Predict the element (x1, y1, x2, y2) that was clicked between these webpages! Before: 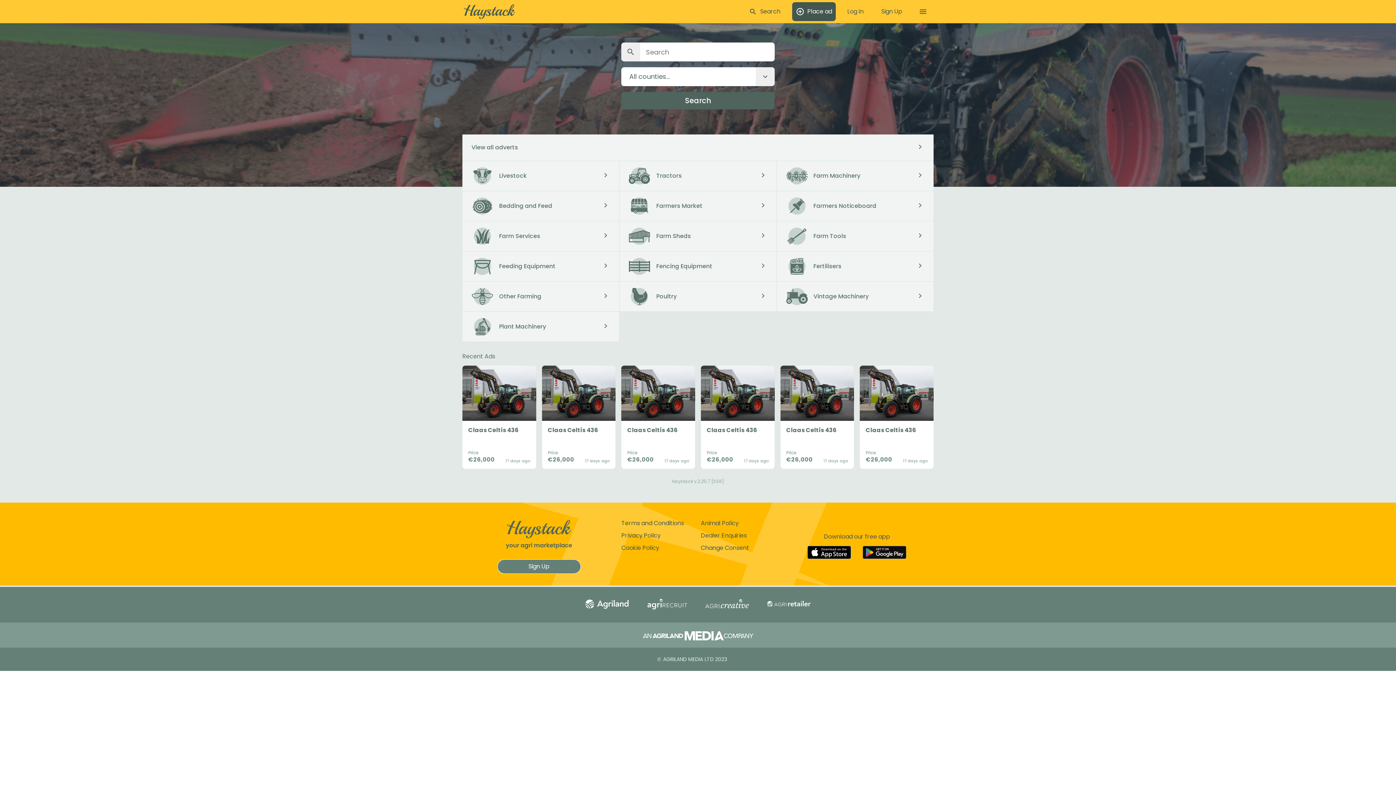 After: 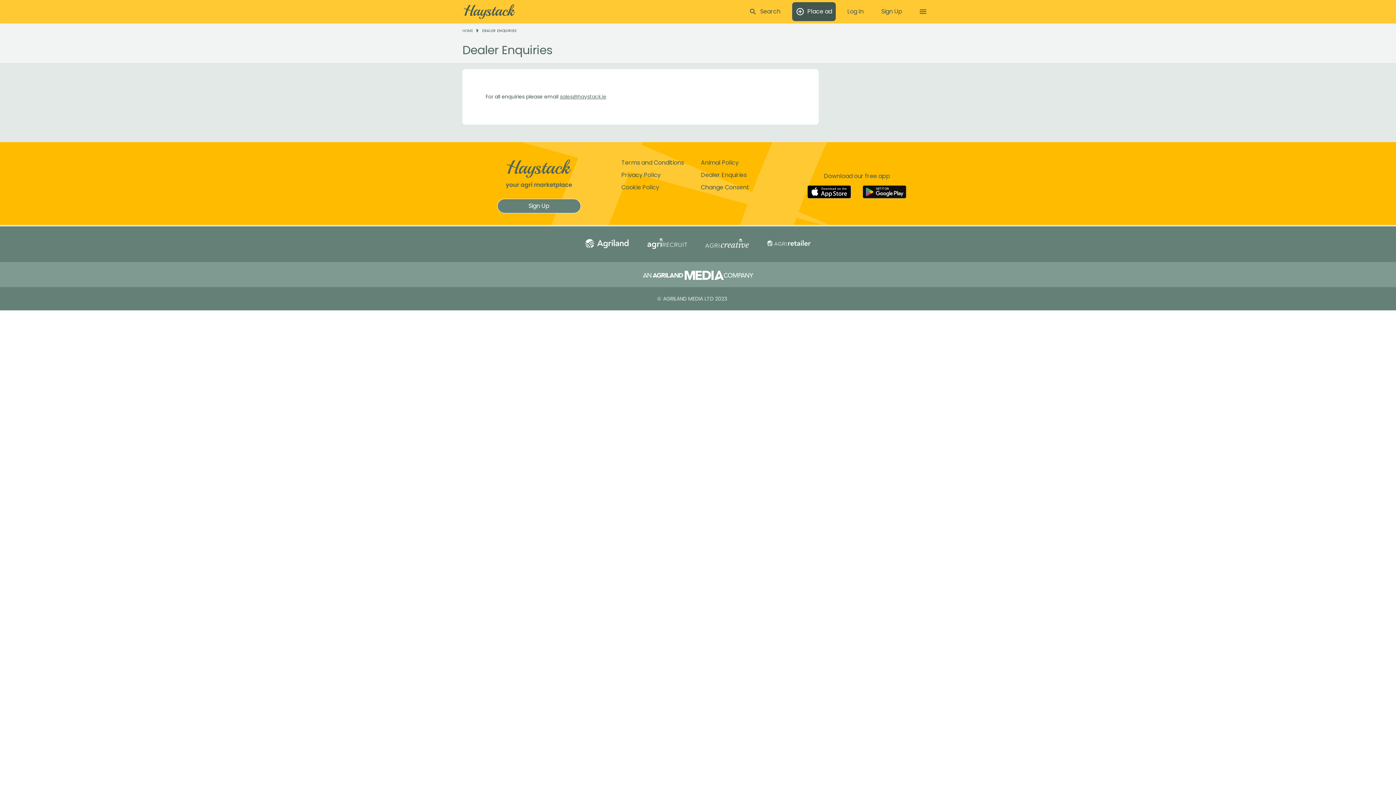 Action: bbox: (701, 531, 746, 539) label: Dealer Enquiries